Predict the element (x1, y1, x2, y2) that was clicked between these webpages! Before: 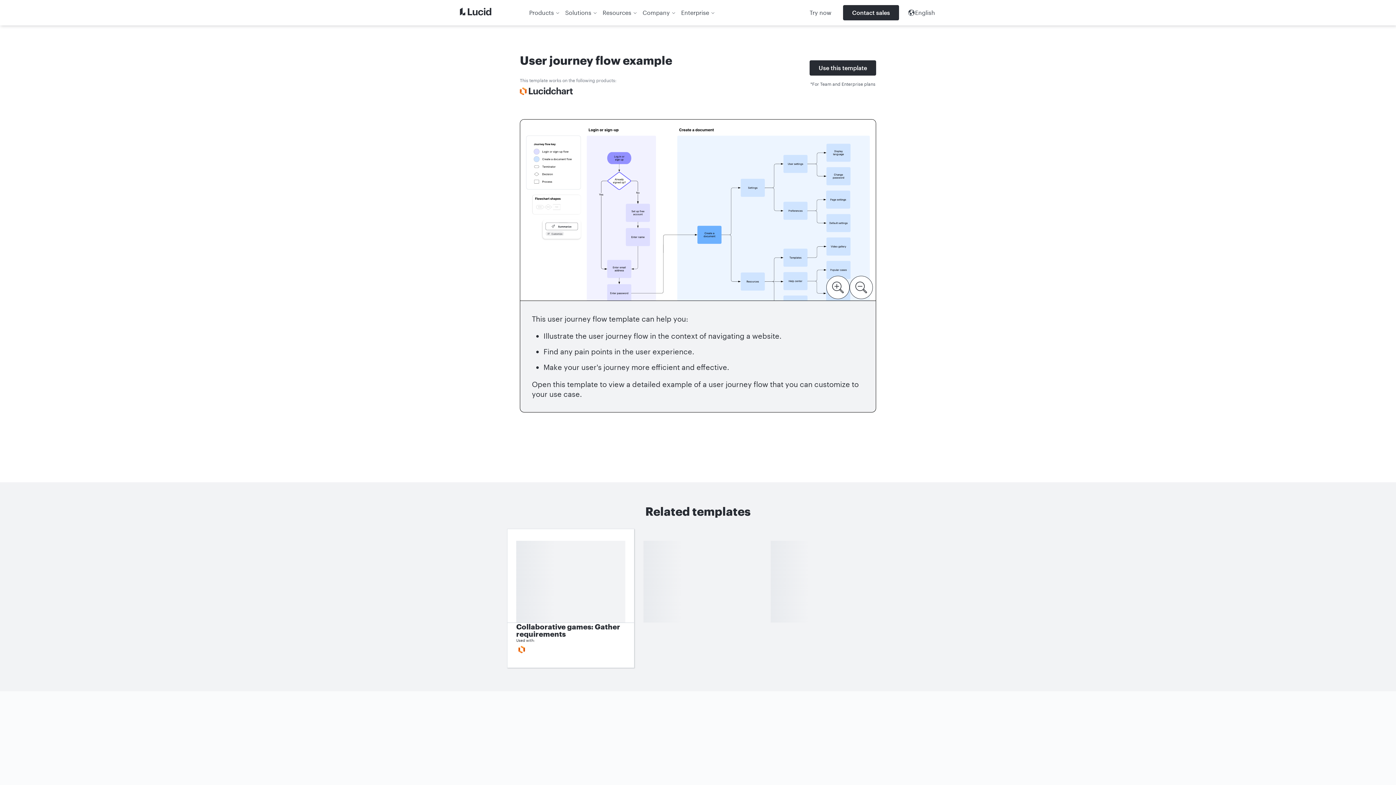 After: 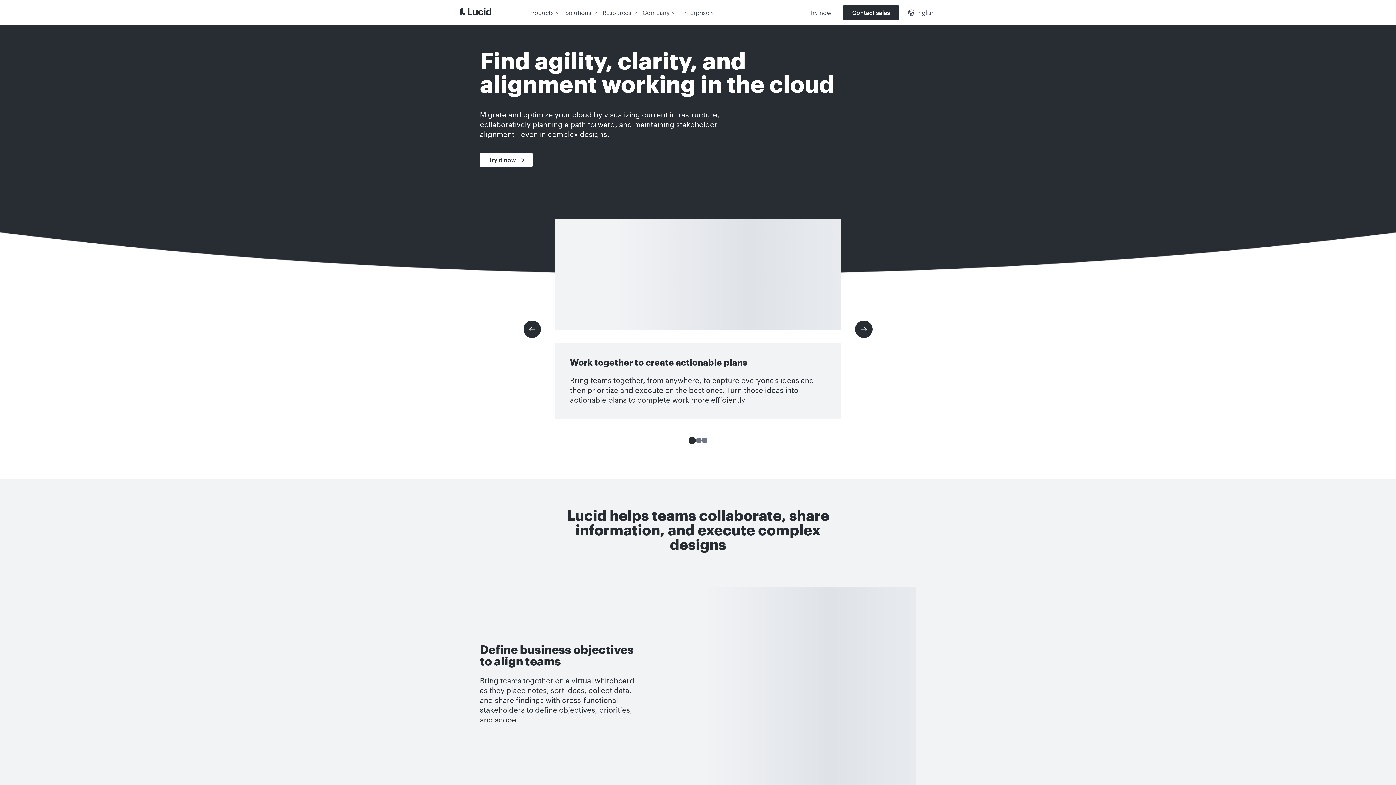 Action: bbox: (480, 736, 564, 751) label: Cloud migration